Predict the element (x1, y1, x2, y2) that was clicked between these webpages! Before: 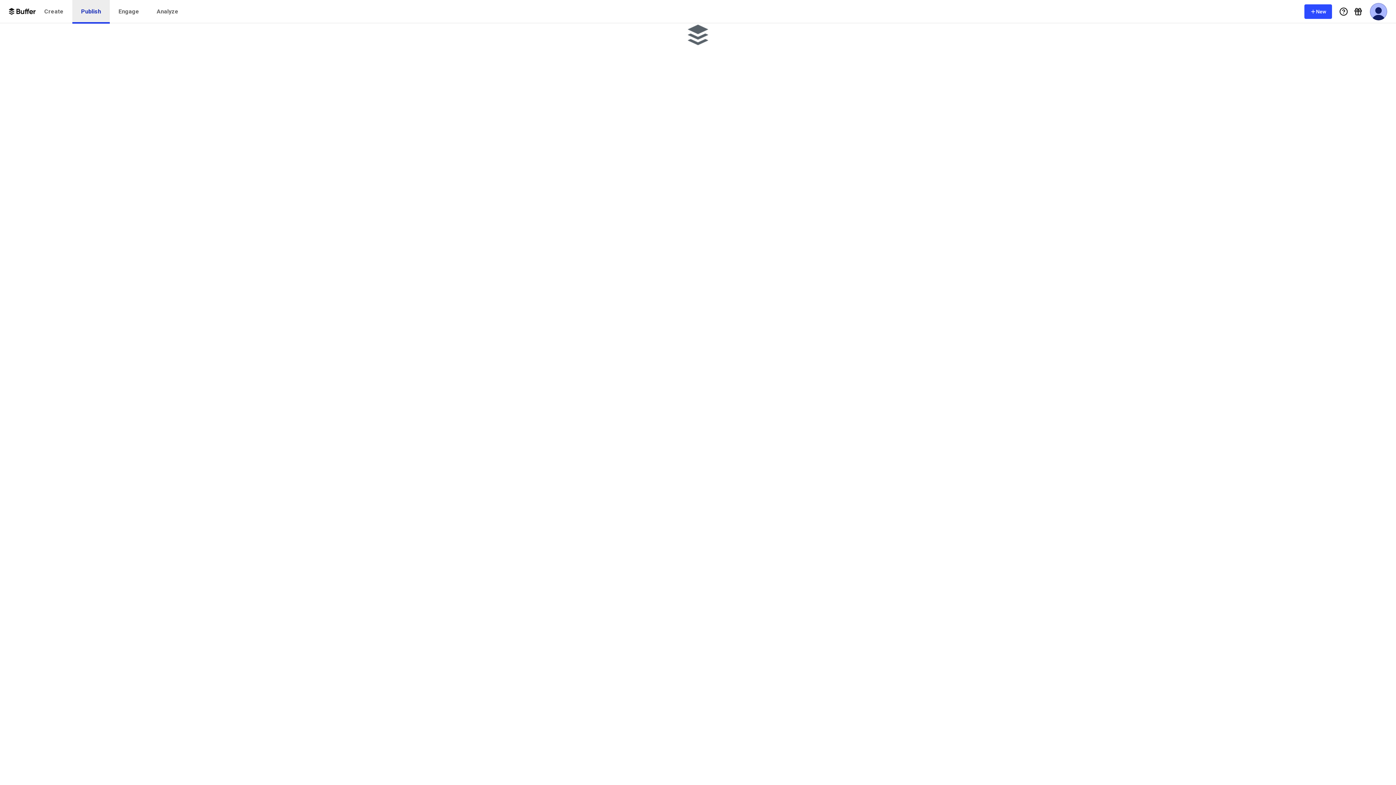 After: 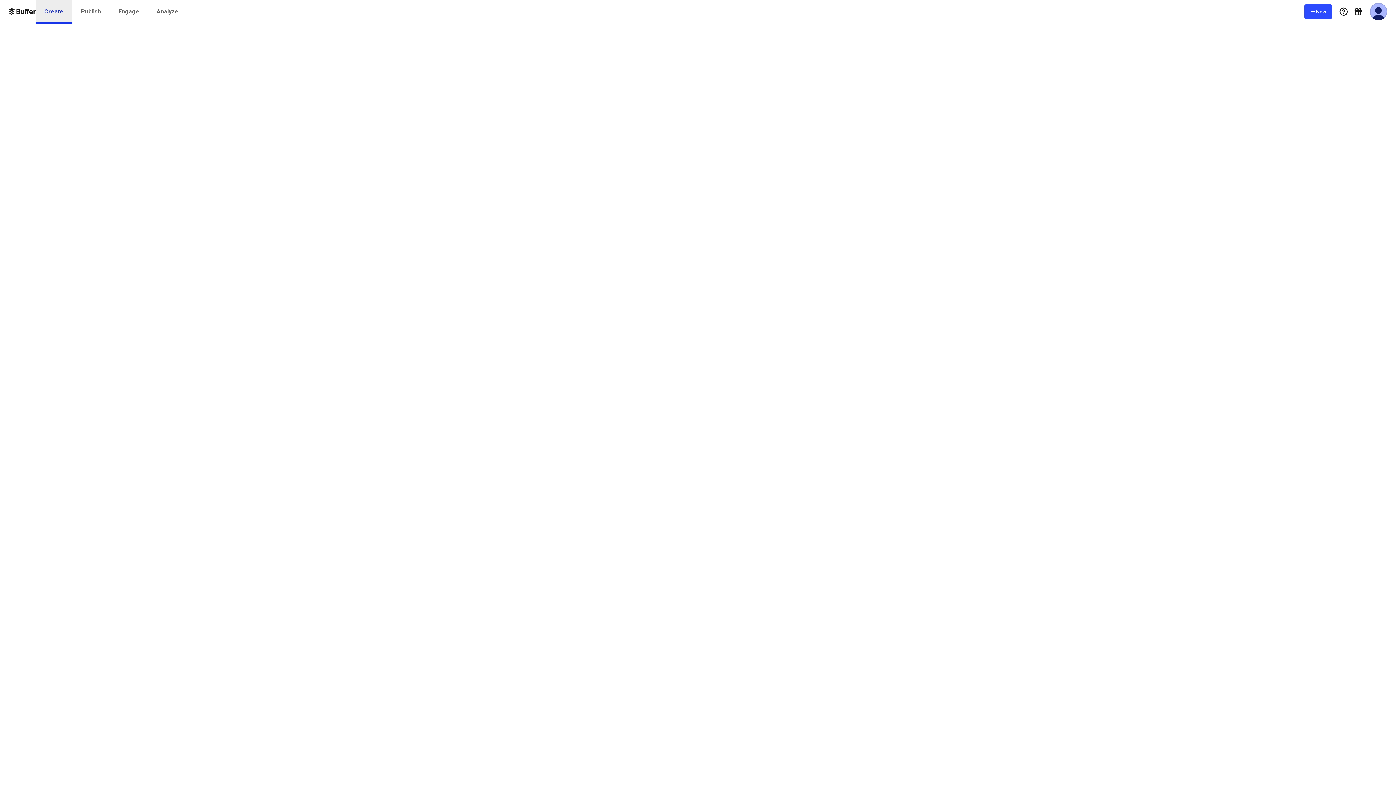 Action: bbox: (35, 0, 72, 23) label: Create